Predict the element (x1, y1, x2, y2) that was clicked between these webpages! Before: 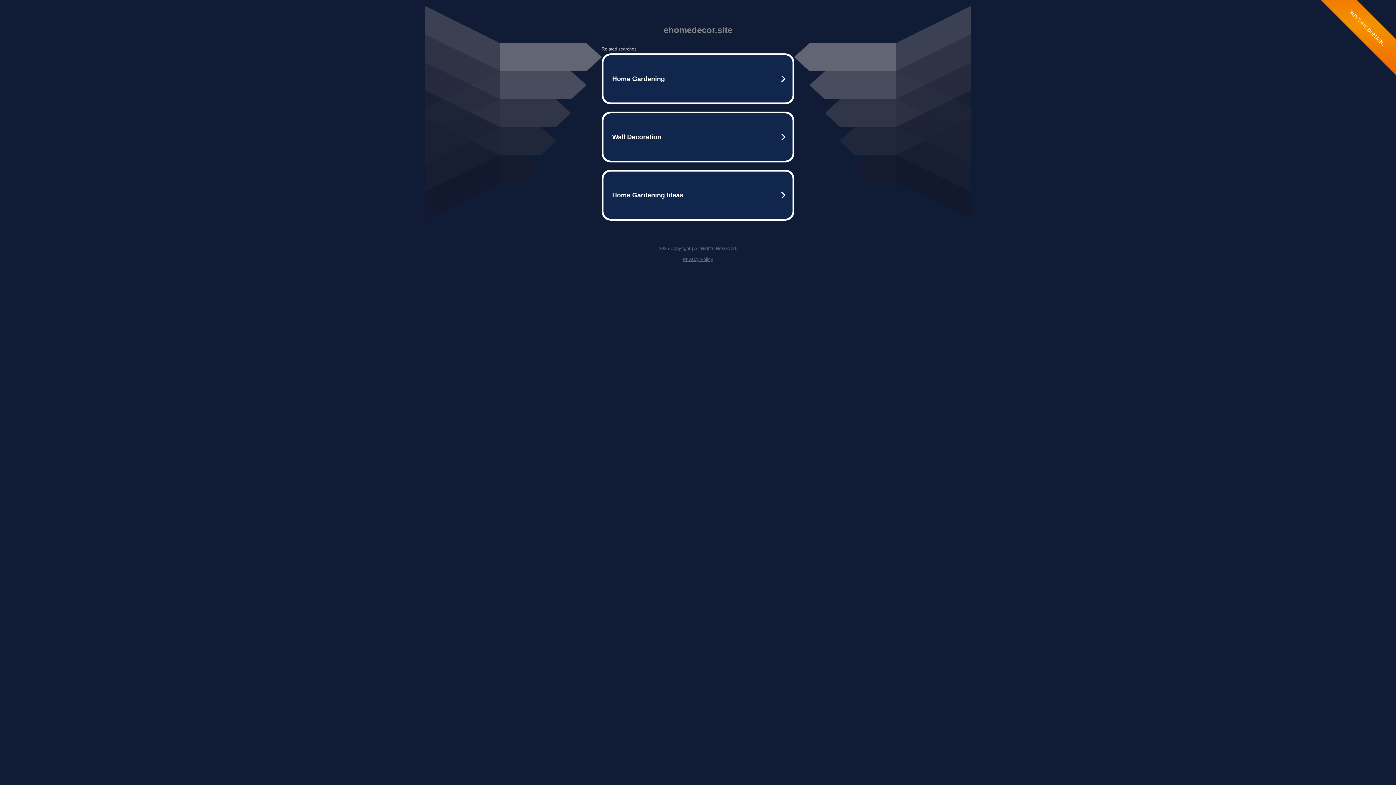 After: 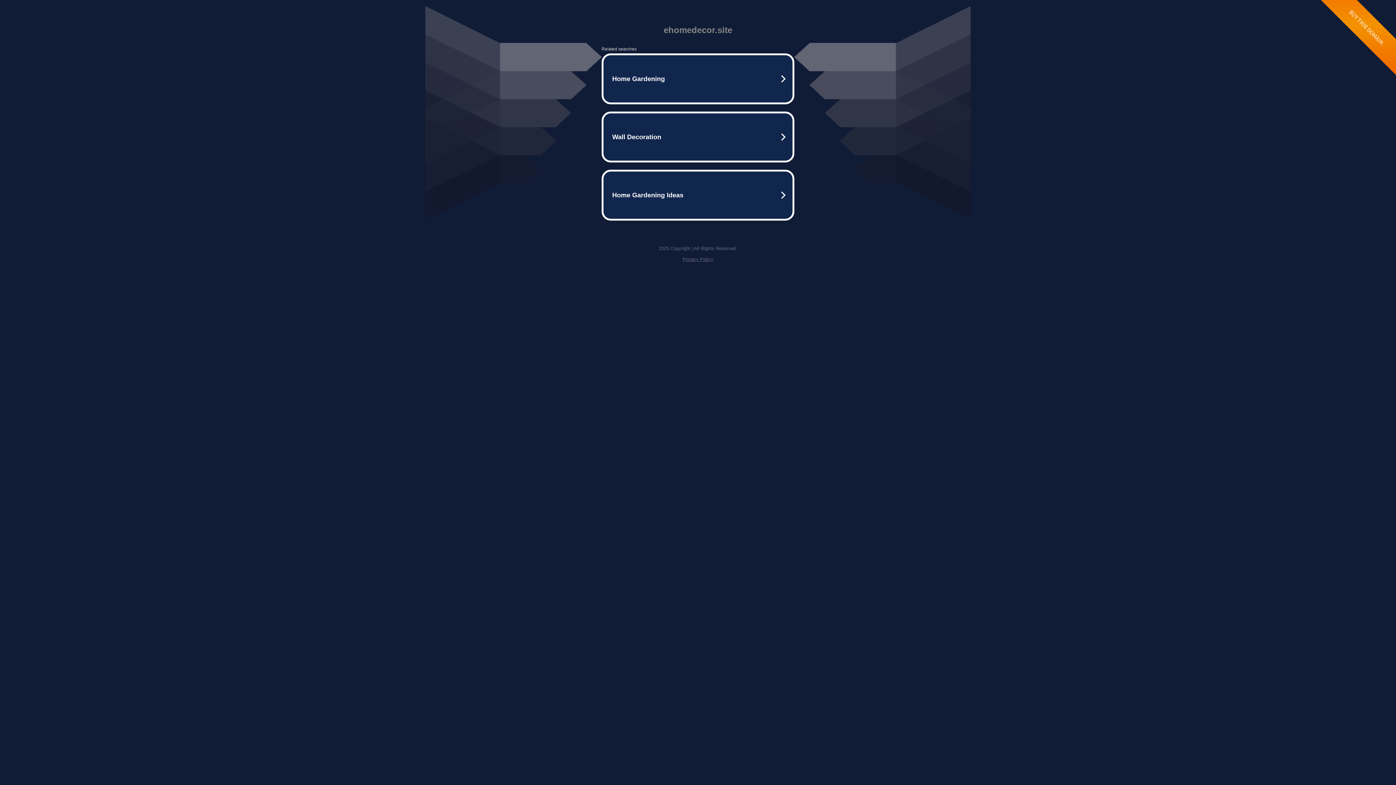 Action: bbox: (682, 256, 713, 262) label: Privacy Policy